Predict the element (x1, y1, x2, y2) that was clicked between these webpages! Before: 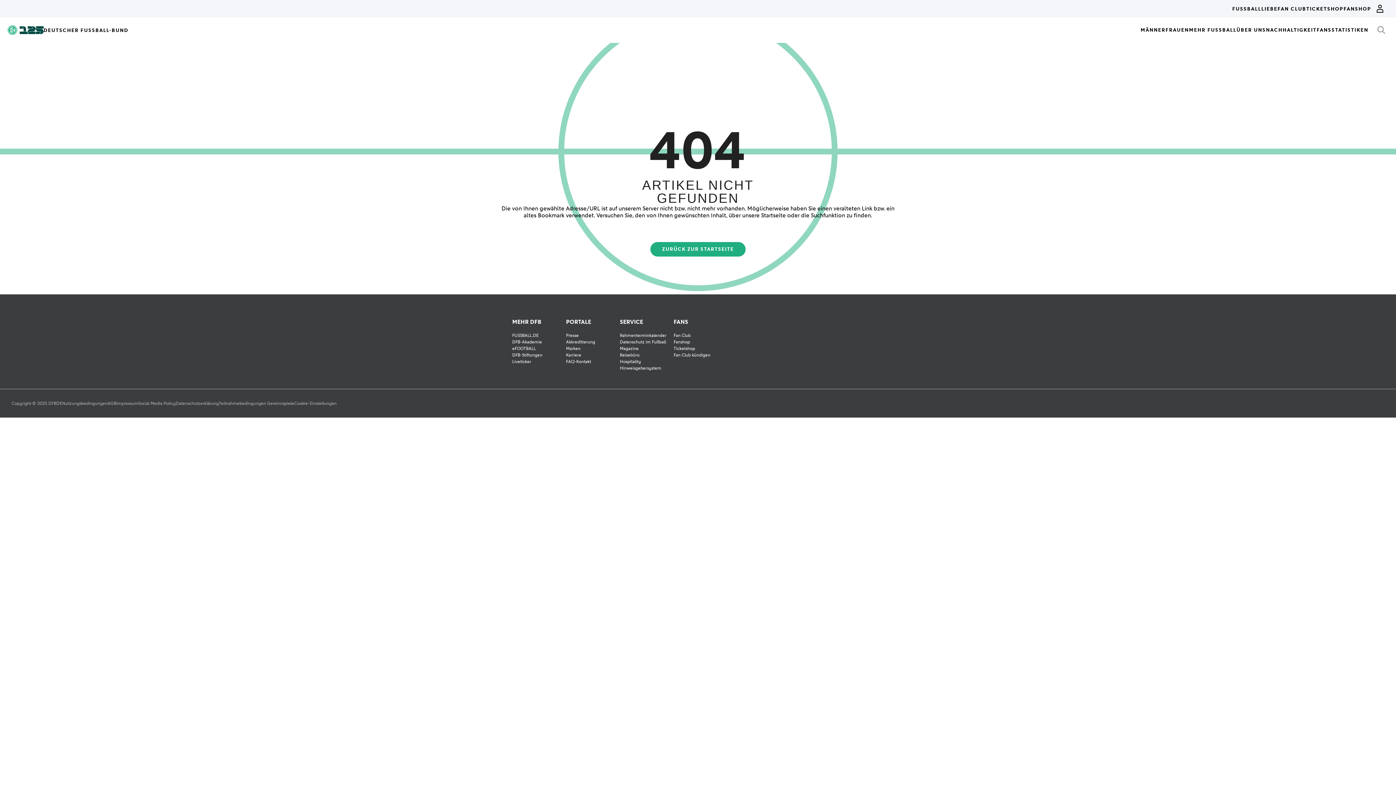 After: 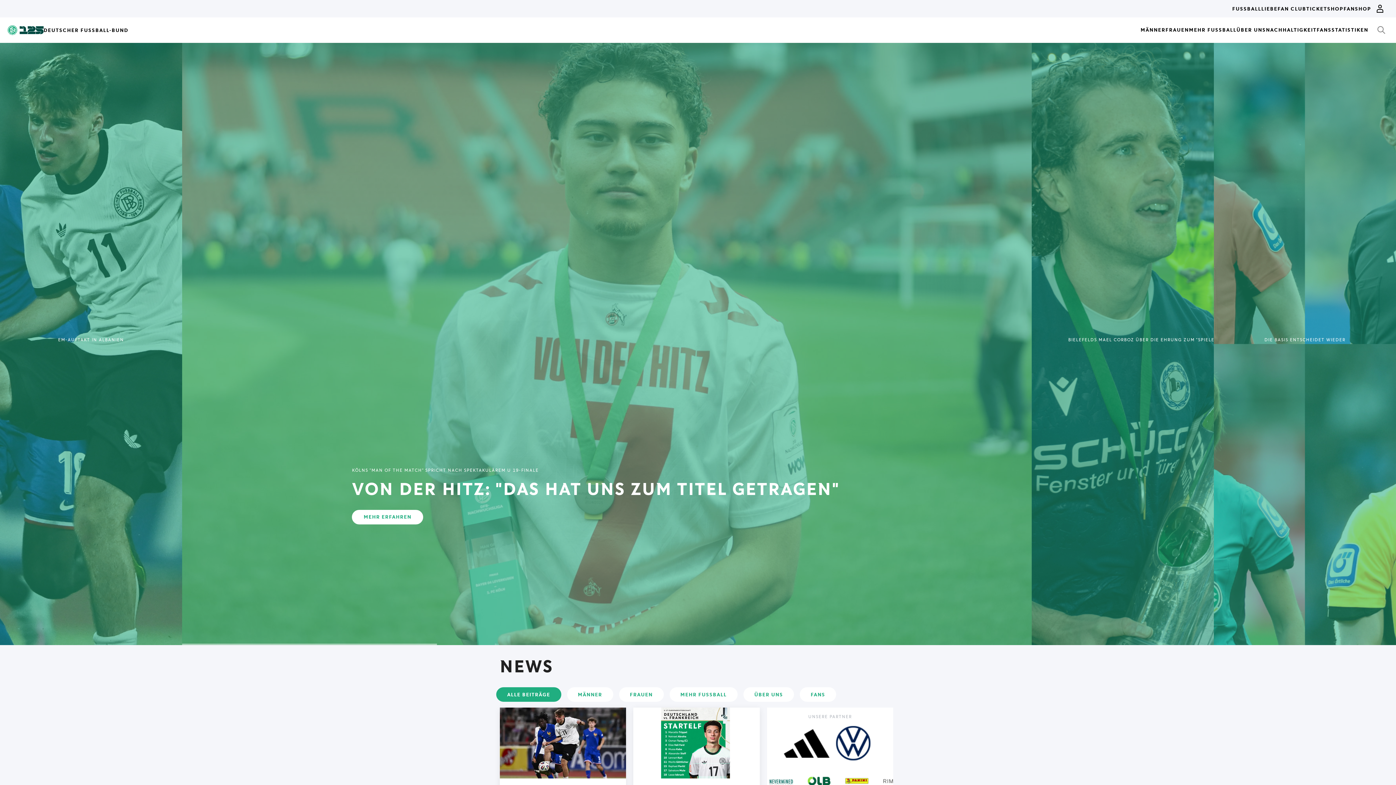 Action: bbox: (650, 242, 745, 256) label: ZURÜCK ZUR STARTSEITE